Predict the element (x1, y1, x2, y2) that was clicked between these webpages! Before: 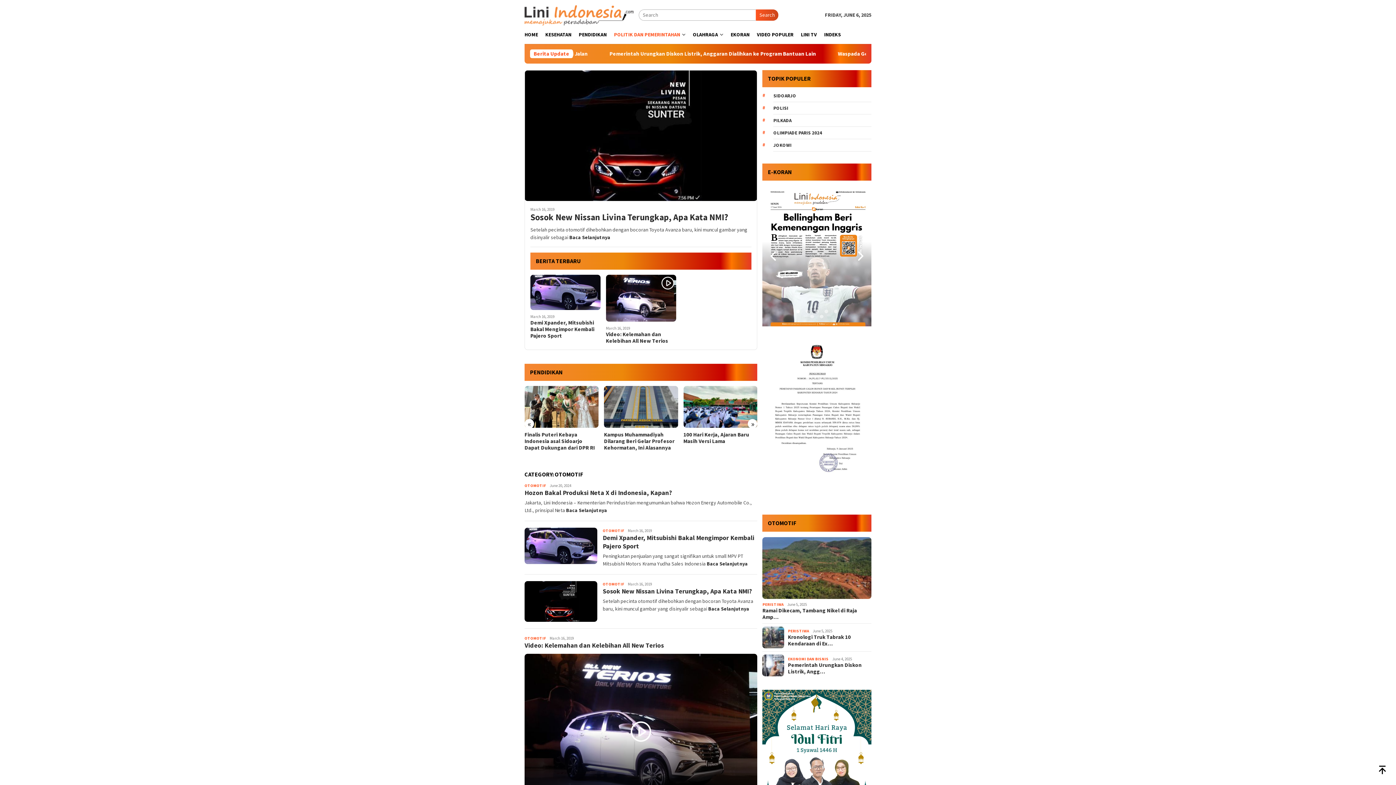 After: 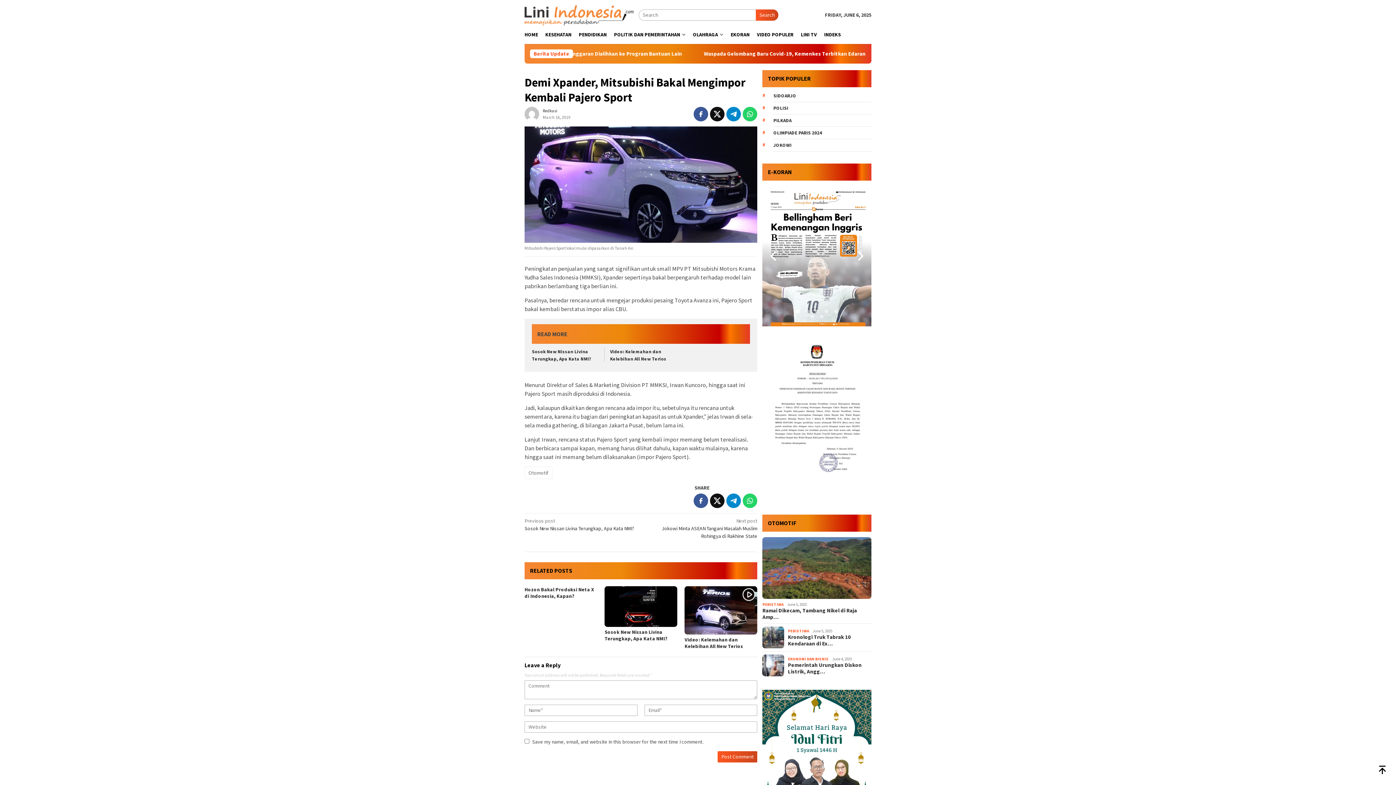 Action: bbox: (530, 319, 600, 339) label: Demi Xpander, Mitsubishi Bakal Mengimpor Kembali Pajero Sport